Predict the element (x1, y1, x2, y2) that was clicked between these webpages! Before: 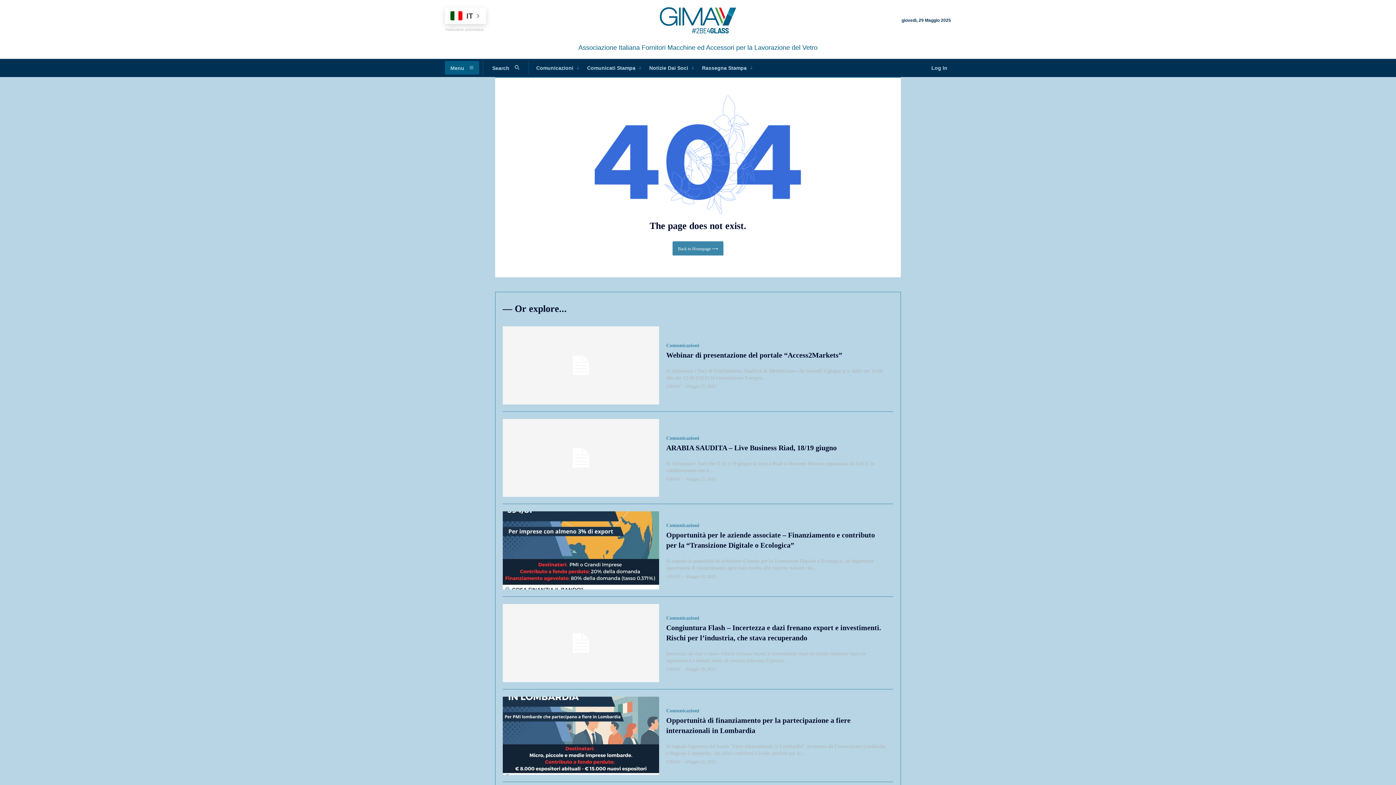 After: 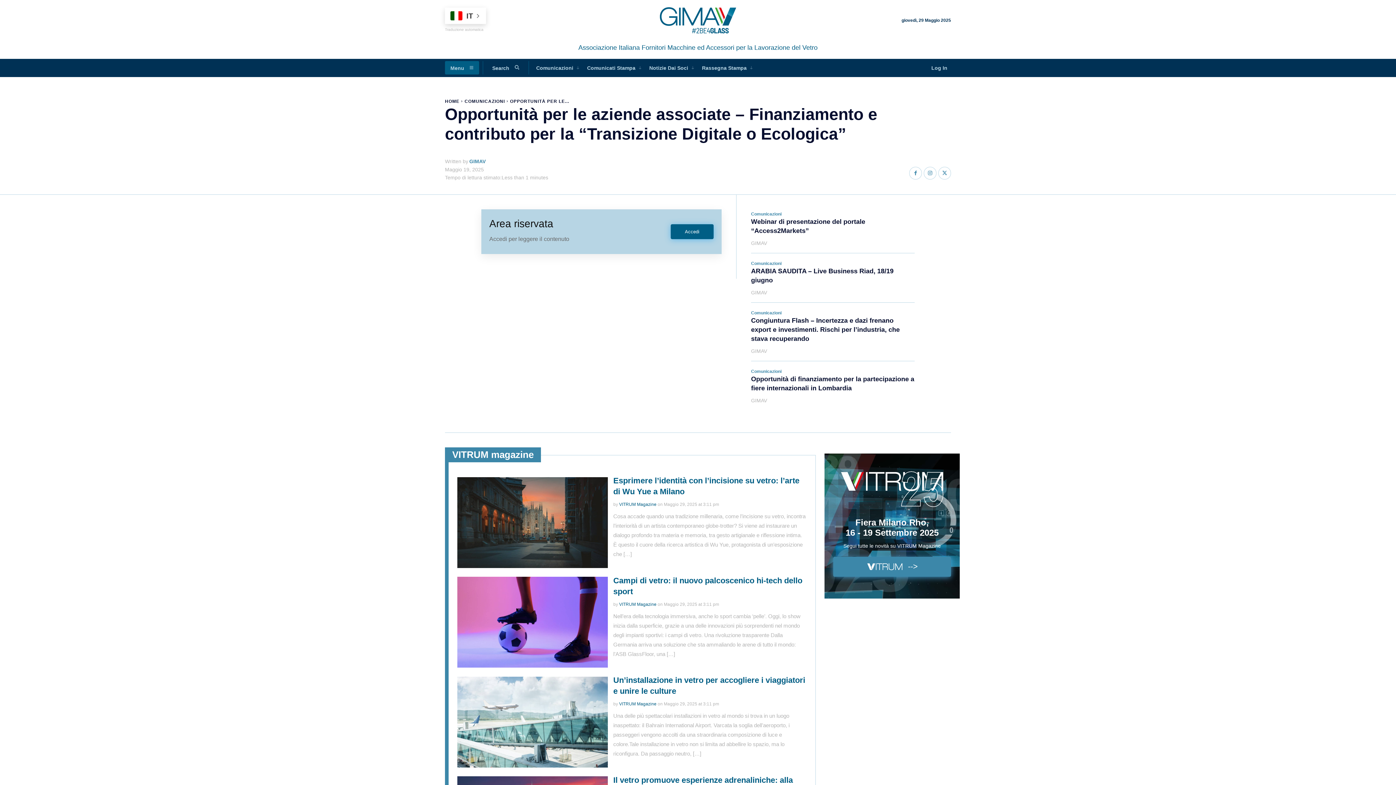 Action: bbox: (502, 511, 659, 589)